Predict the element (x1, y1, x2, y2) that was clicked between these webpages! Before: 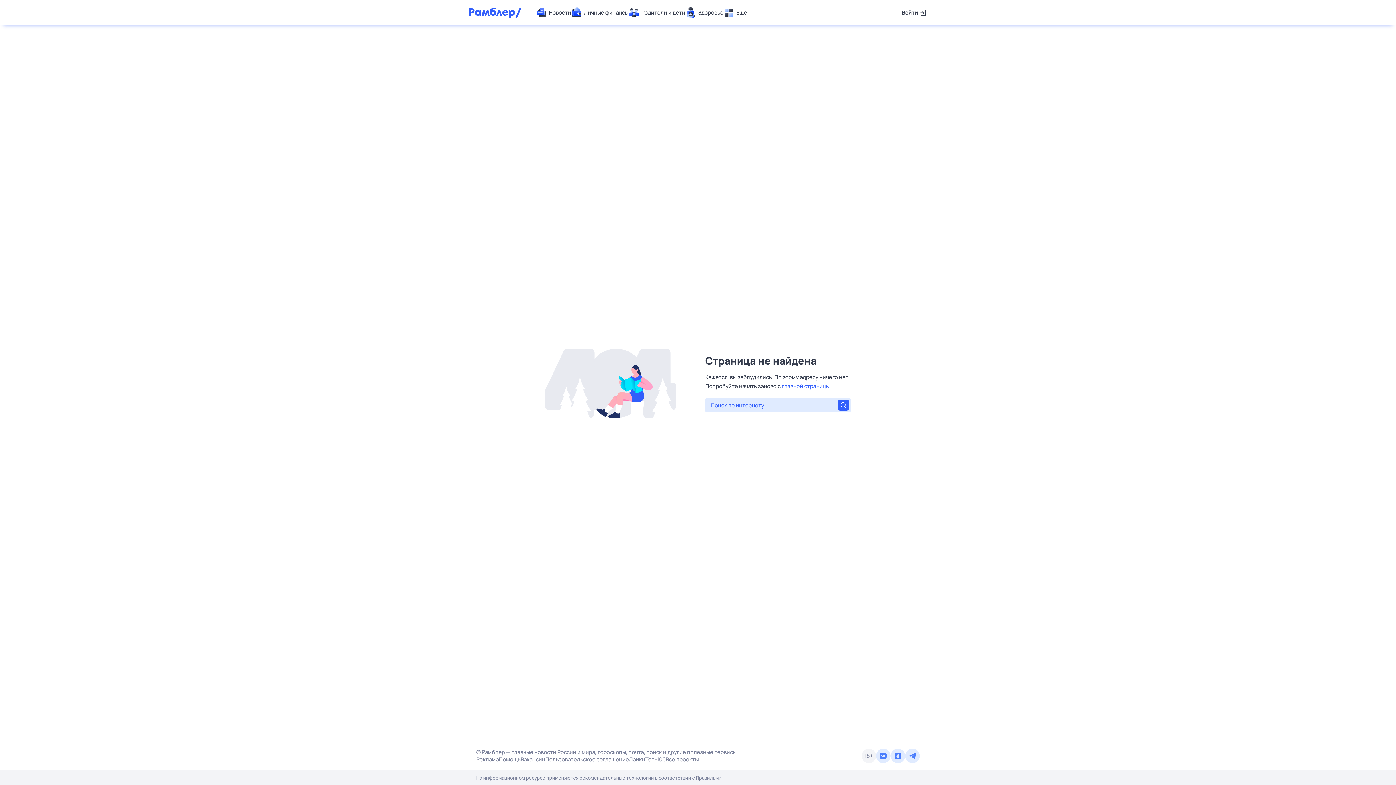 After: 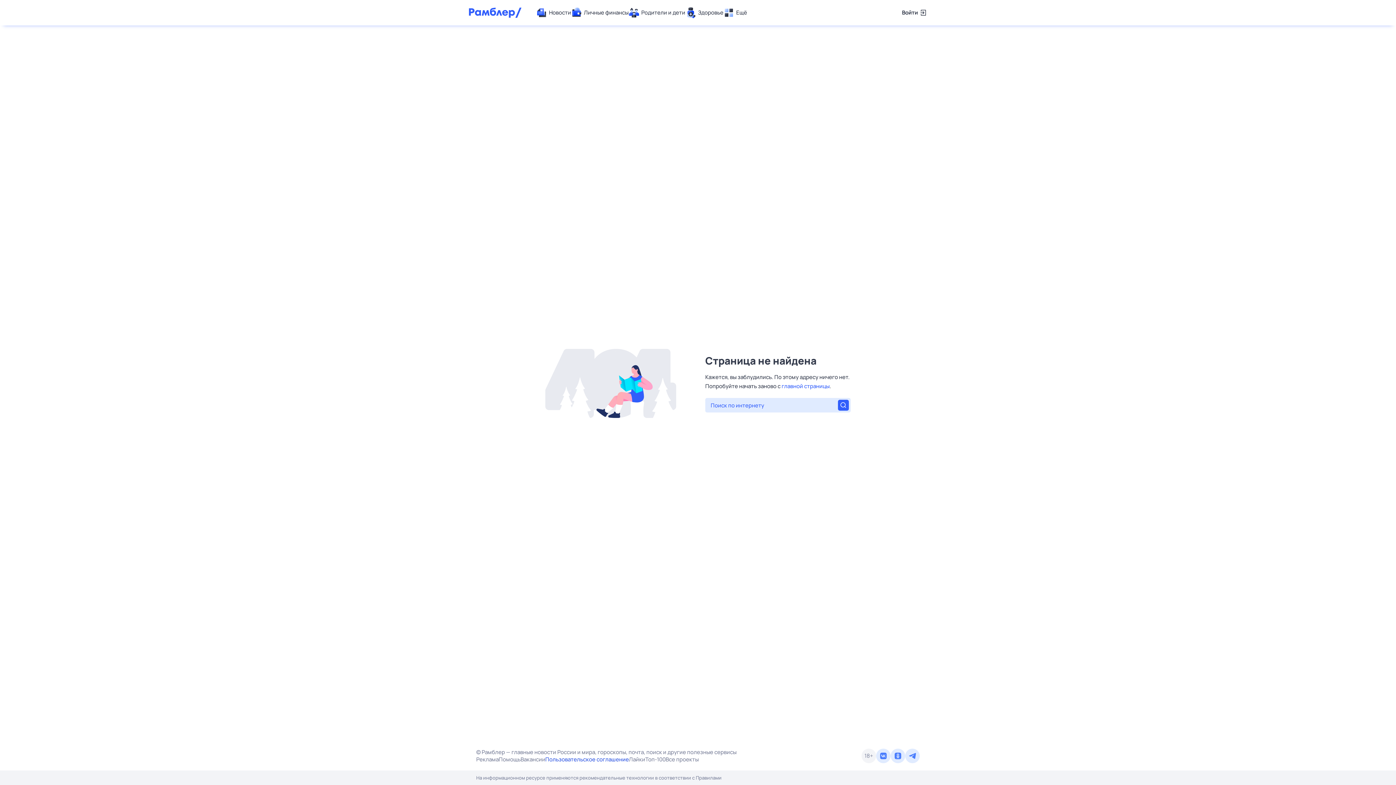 Action: bbox: (545, 756, 629, 763) label: Пользовательское соглашение